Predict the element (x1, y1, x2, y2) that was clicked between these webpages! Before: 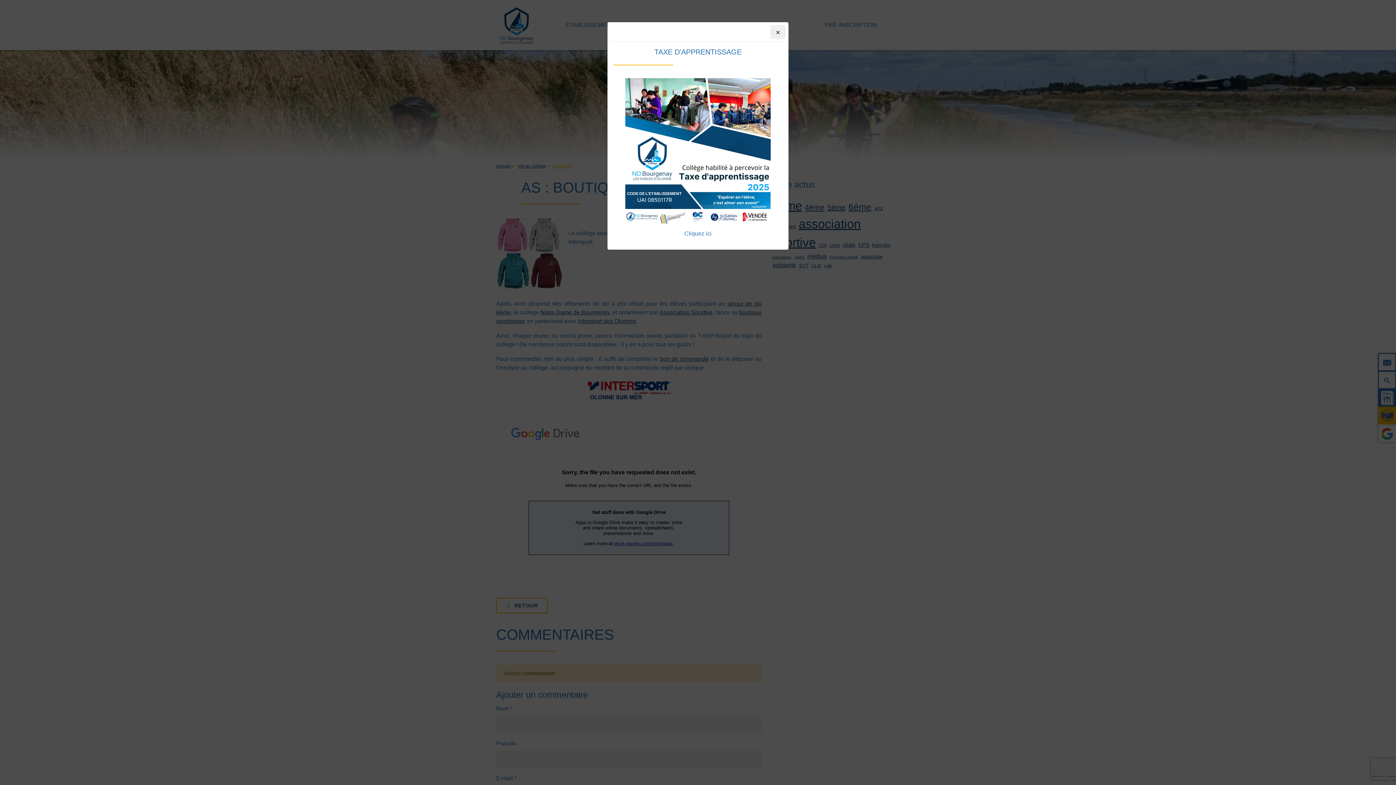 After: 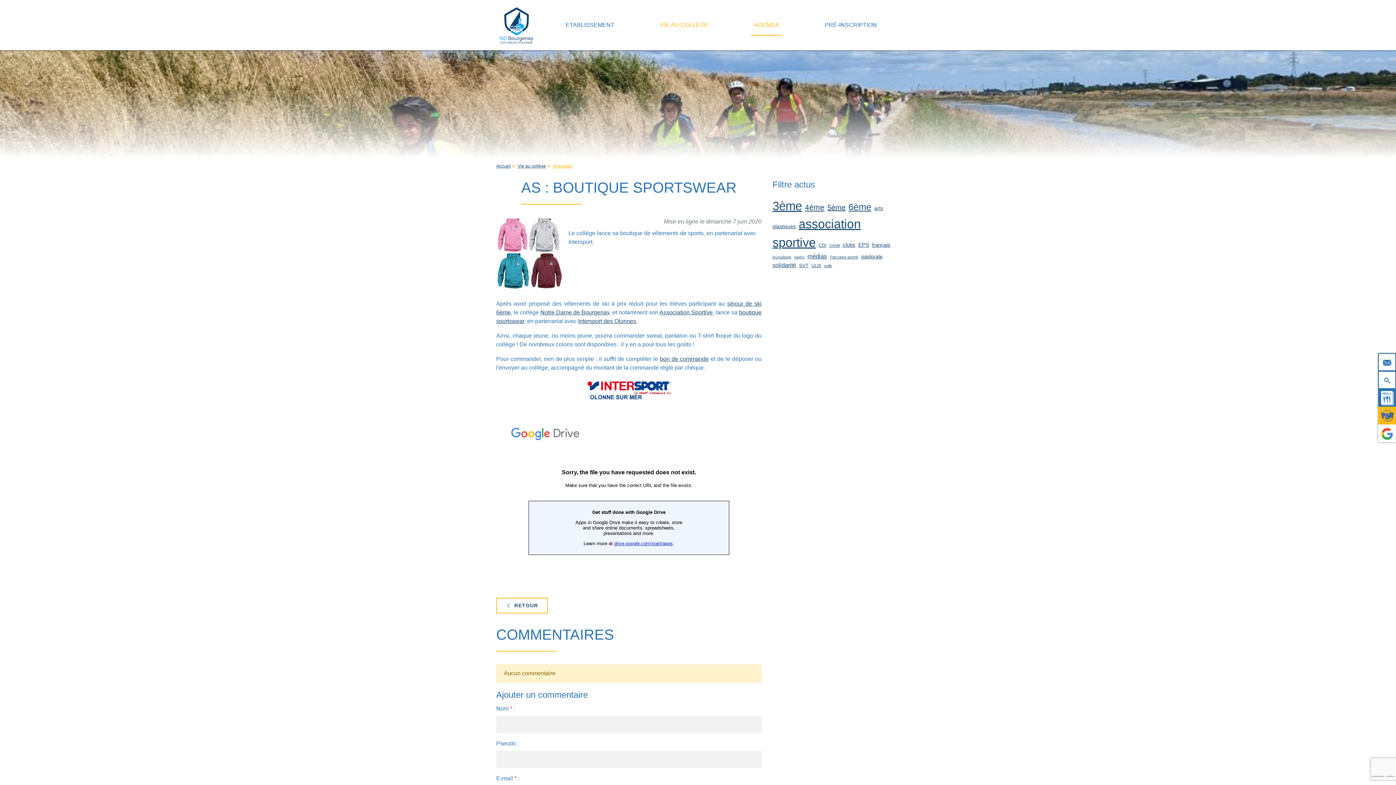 Action: label: Close bbox: (770, 25, 785, 38)